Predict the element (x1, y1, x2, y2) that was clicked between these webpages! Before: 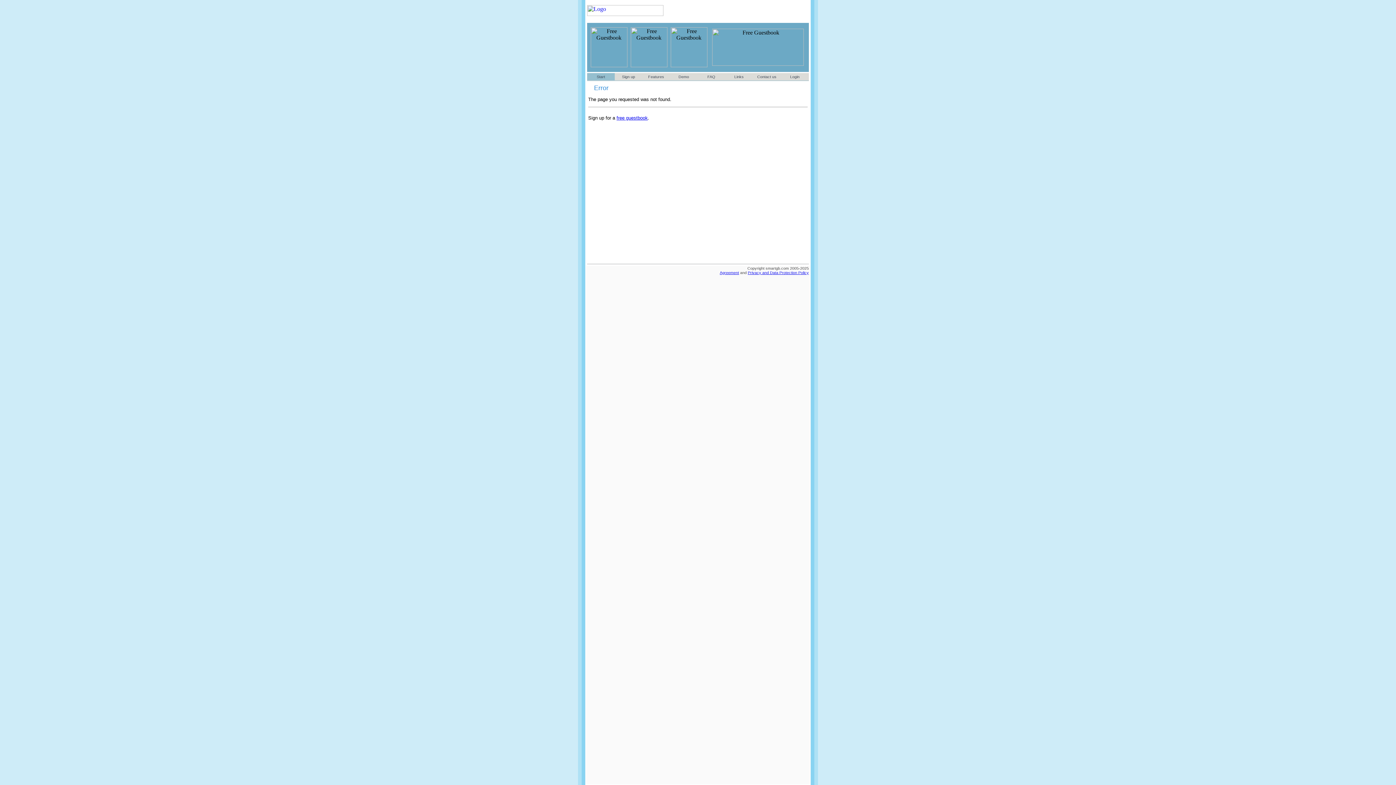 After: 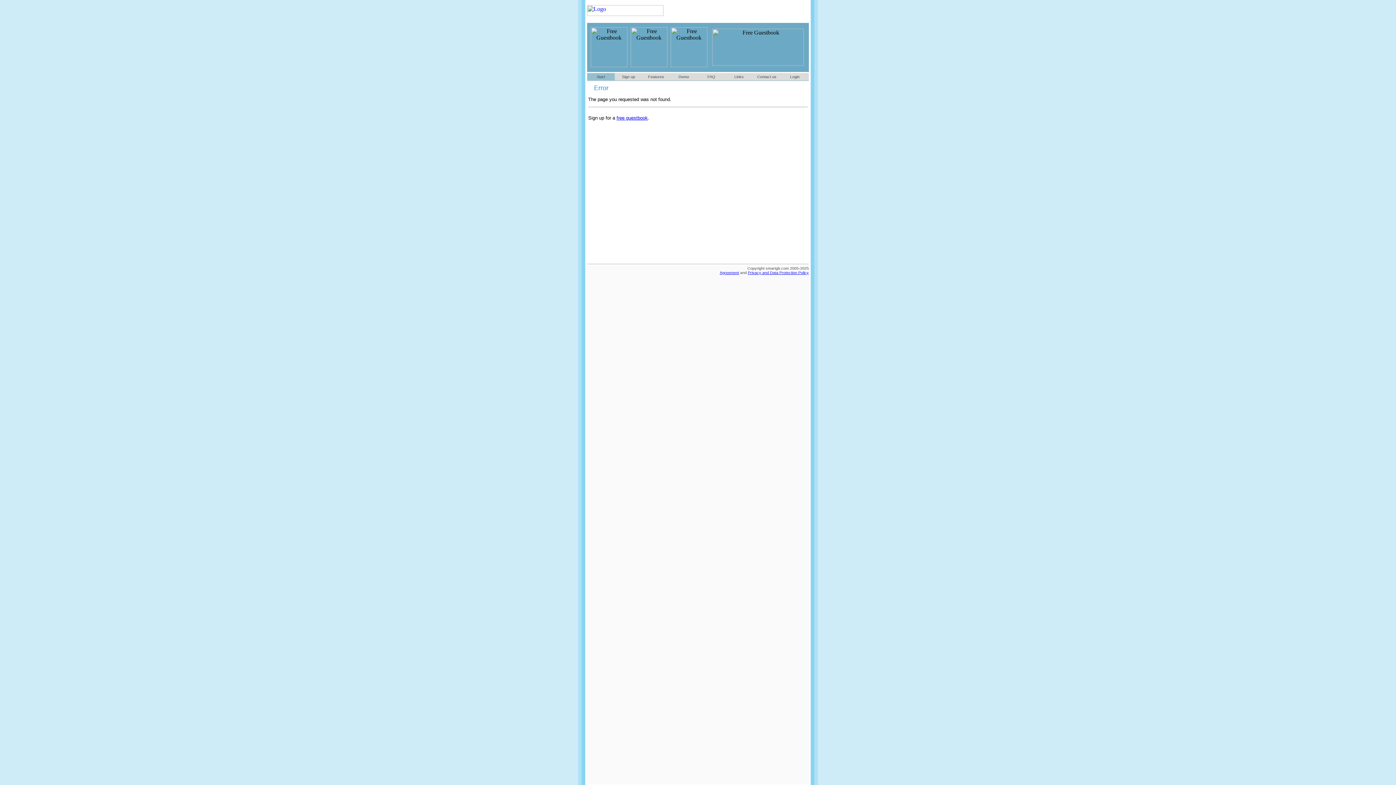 Action: label: Start bbox: (596, 74, 605, 78)